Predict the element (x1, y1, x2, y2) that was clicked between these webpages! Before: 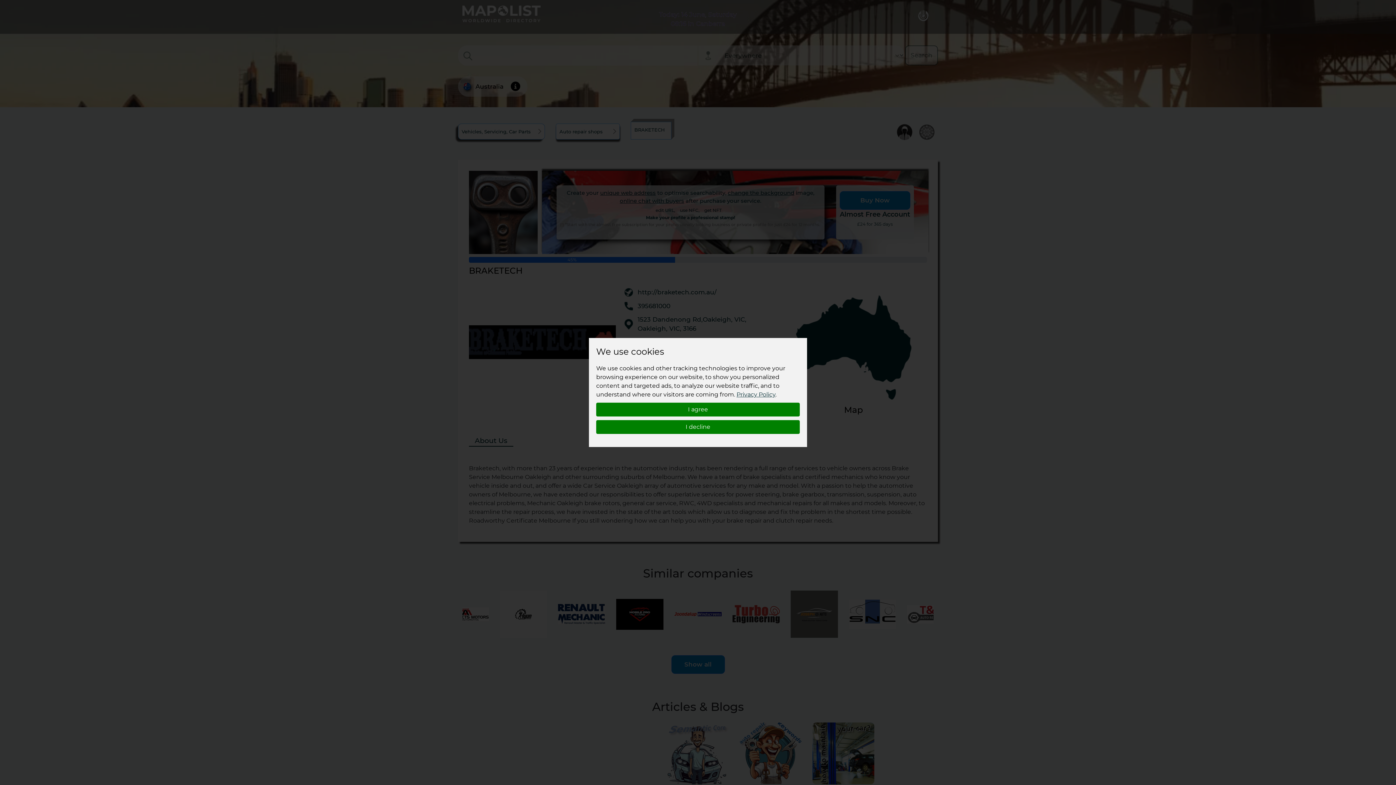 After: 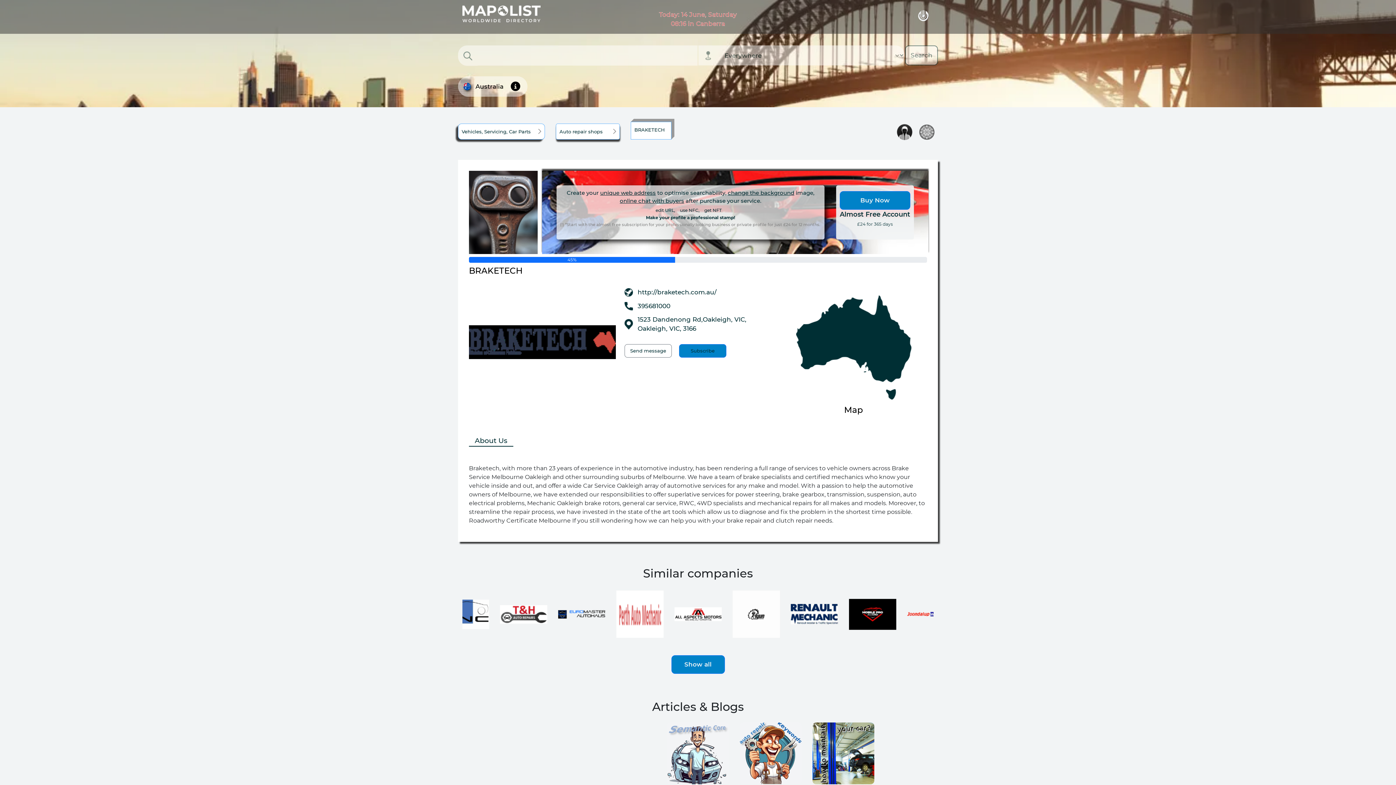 Action: label: I agree bbox: (596, 402, 800, 416)